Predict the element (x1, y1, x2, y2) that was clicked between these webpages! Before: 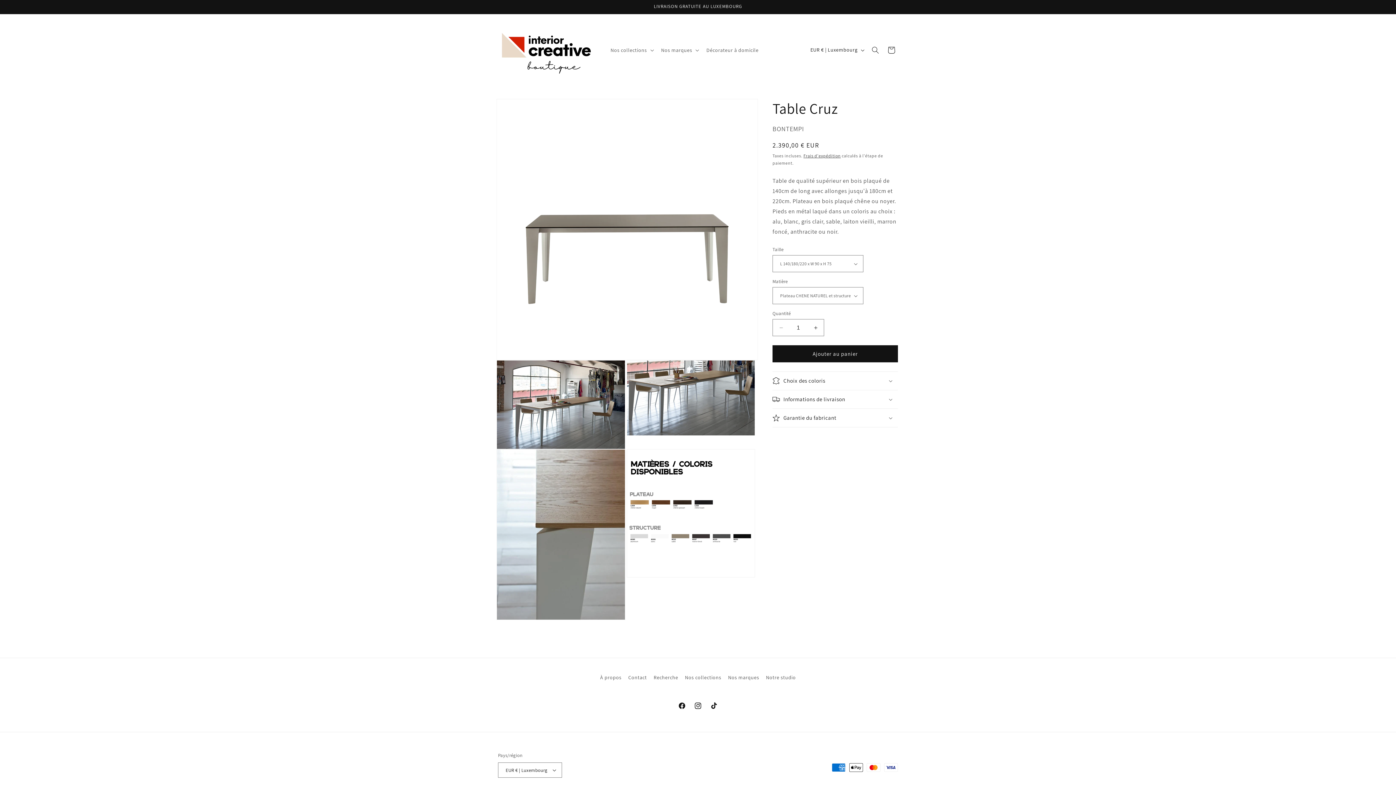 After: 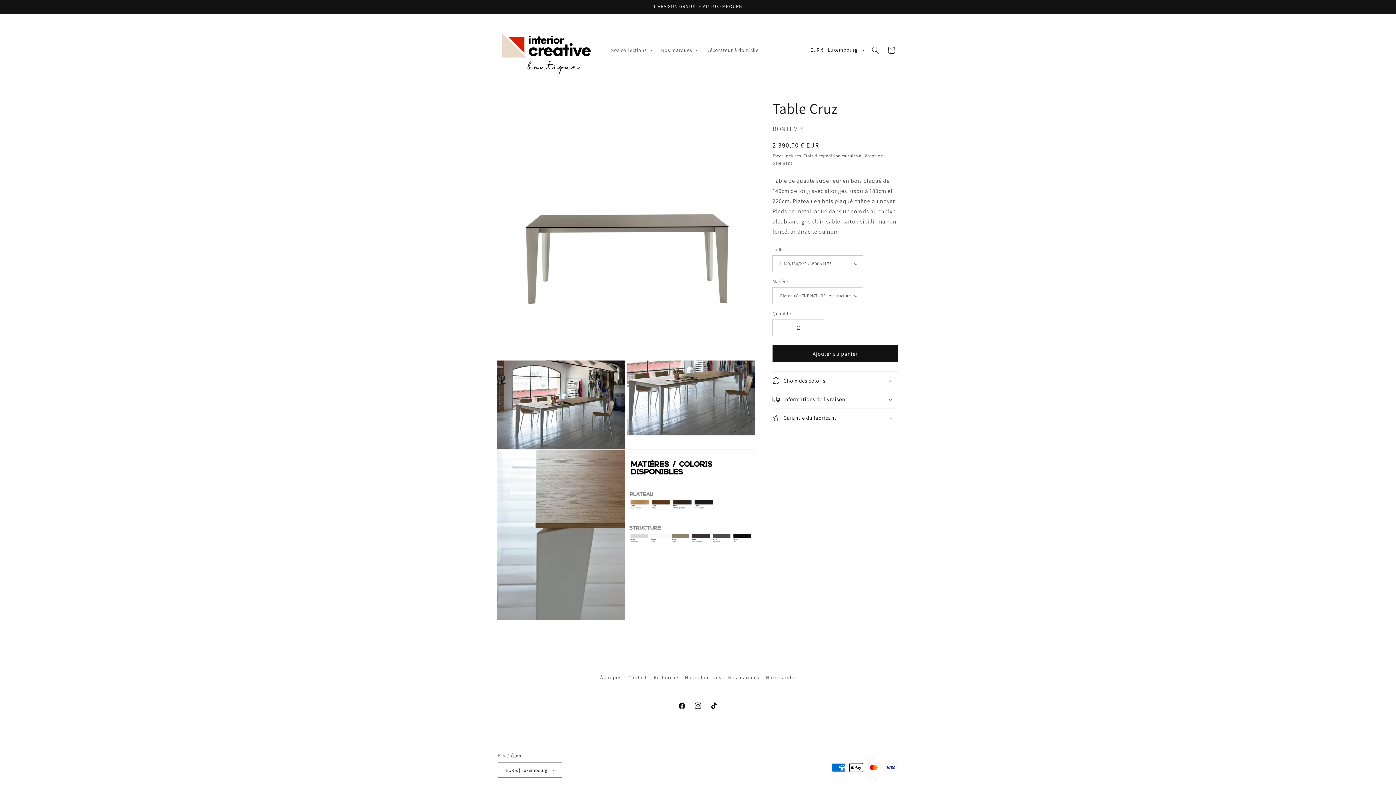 Action: bbox: (807, 319, 824, 336) label: Augmenter la quantité de Table Cruz